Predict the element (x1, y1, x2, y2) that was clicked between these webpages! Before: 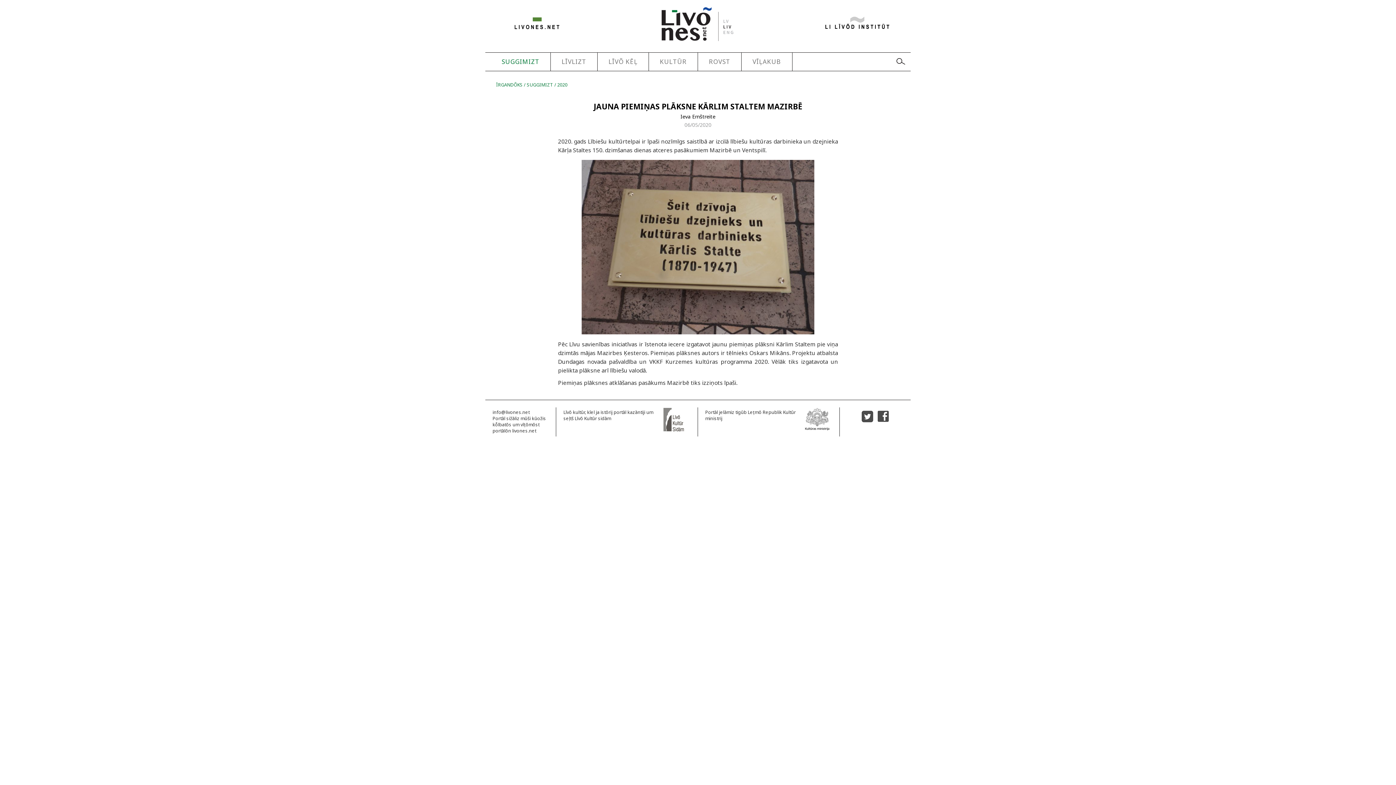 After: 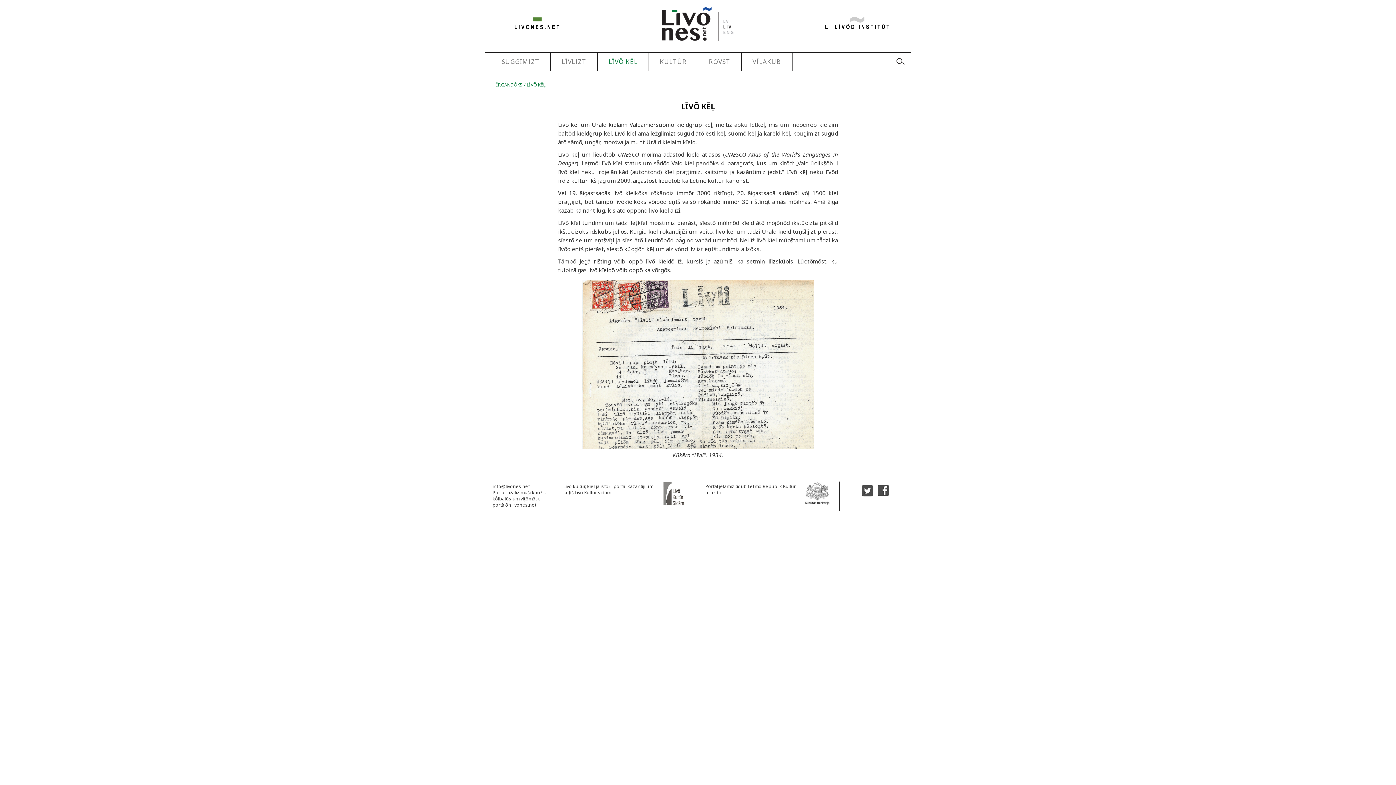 Action: label: LĪVÕ KĒĻ bbox: (603, 52, 643, 70)